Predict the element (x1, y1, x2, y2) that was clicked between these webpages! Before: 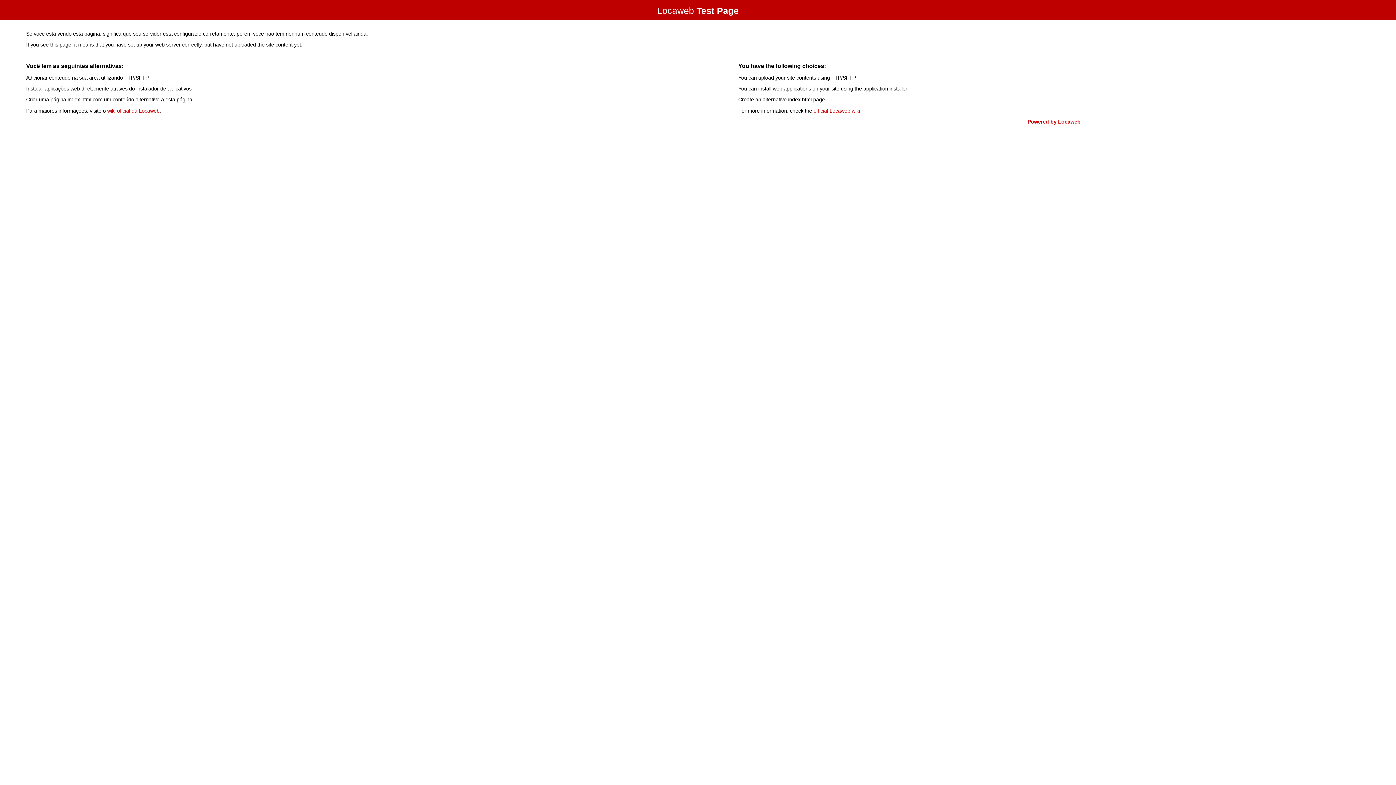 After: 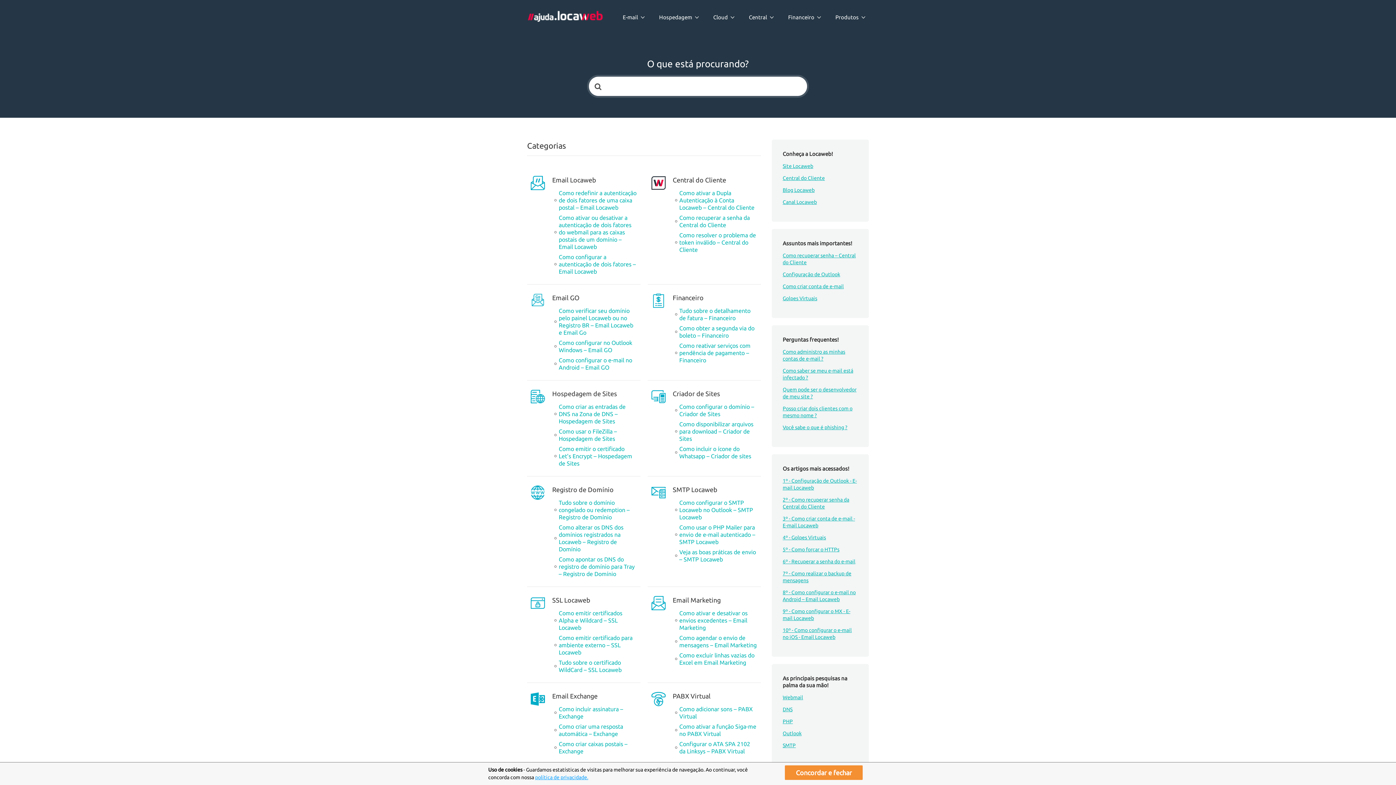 Action: bbox: (107, 107, 159, 113) label: wiki oficial da Locaweb